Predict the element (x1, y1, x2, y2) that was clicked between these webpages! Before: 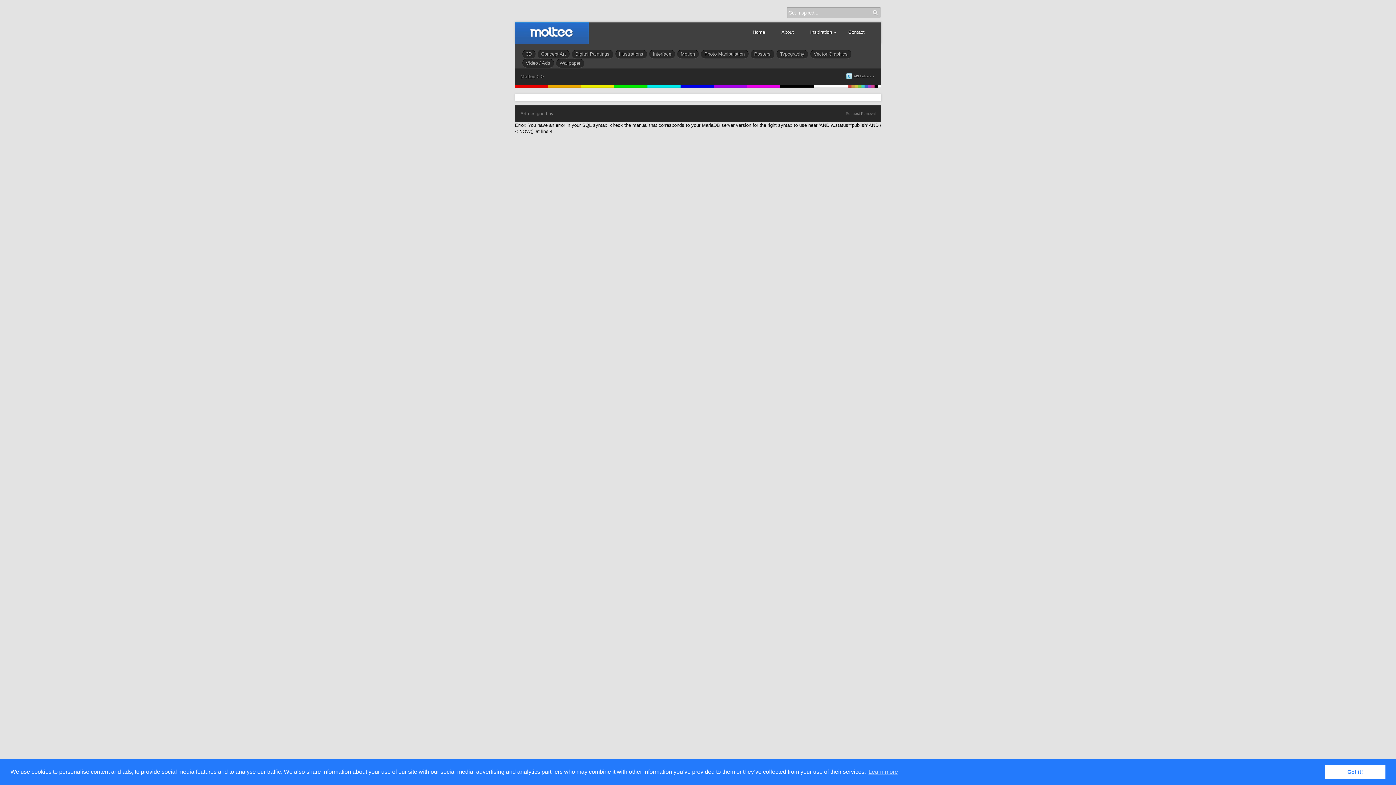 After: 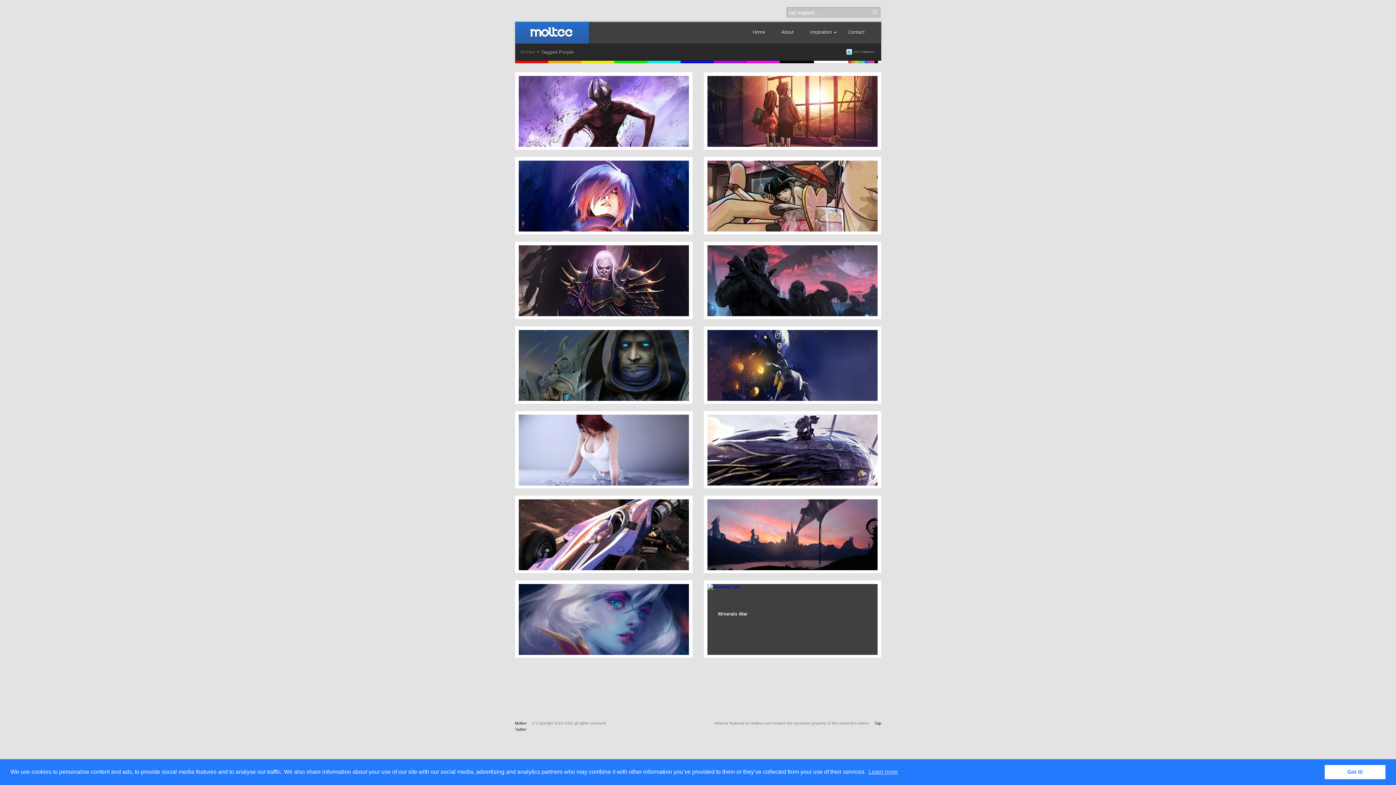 Action: label: Purple bbox: (713, 85, 746, 87)